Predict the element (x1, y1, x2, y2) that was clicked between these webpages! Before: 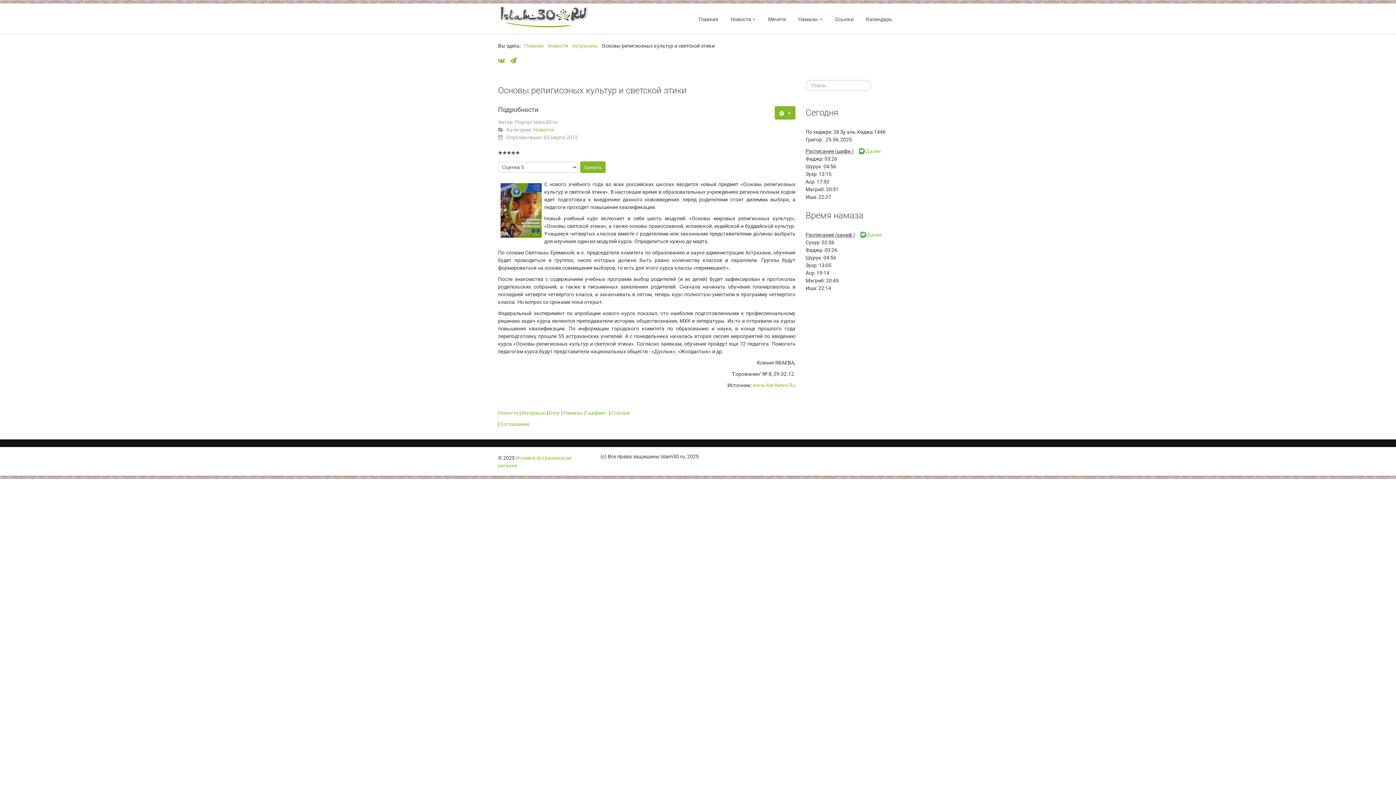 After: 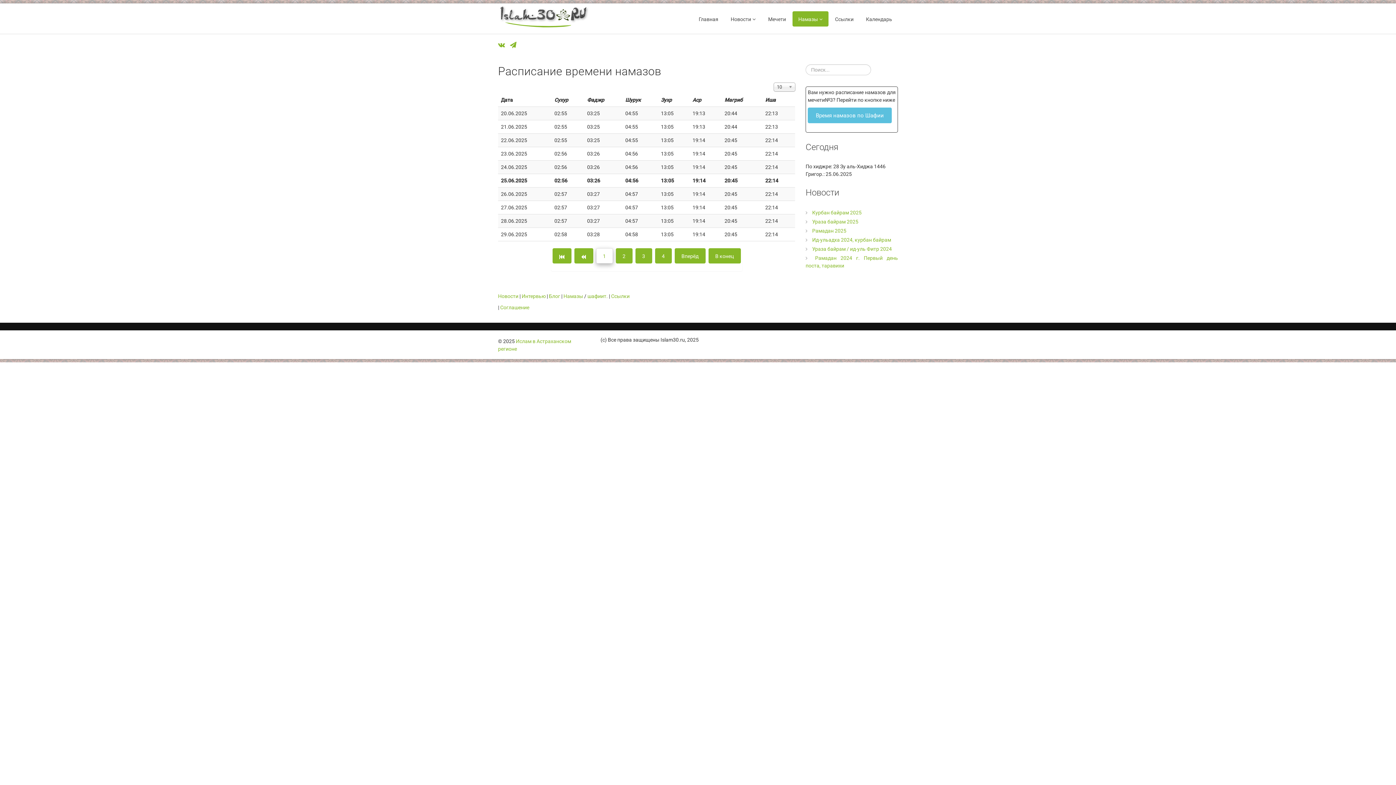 Action: bbox: (792, 11, 828, 26) label: Намазы